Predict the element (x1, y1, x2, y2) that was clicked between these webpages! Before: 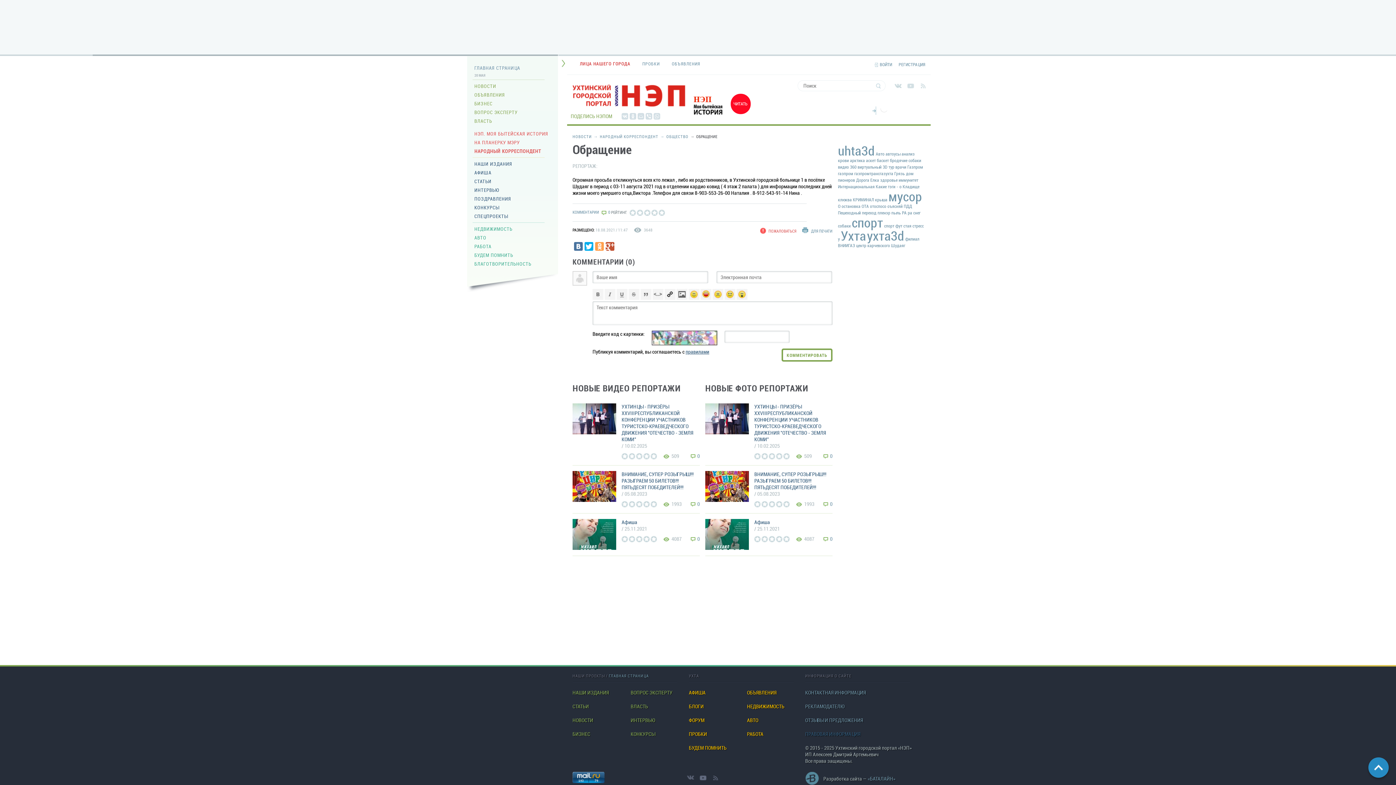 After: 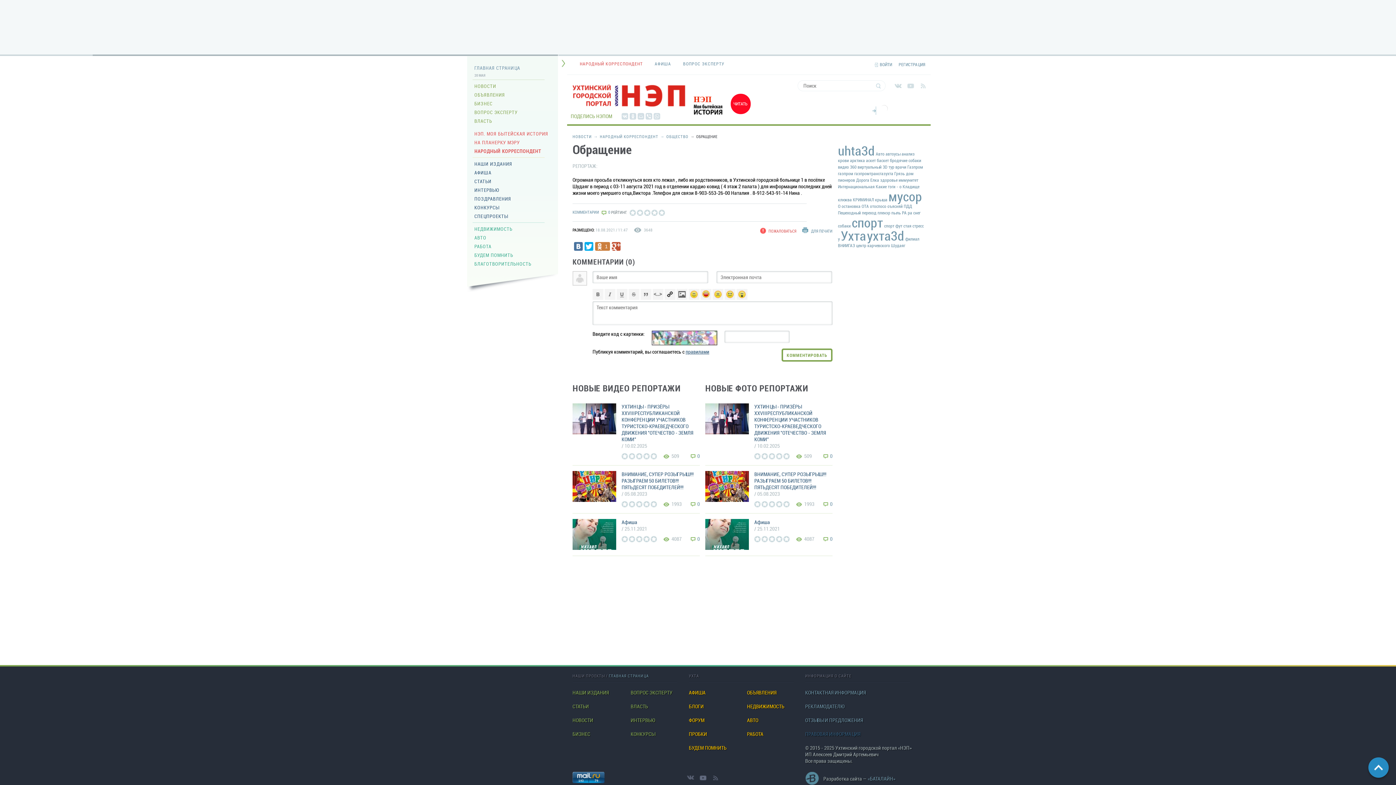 Action: bbox: (595, 242, 604, 250)